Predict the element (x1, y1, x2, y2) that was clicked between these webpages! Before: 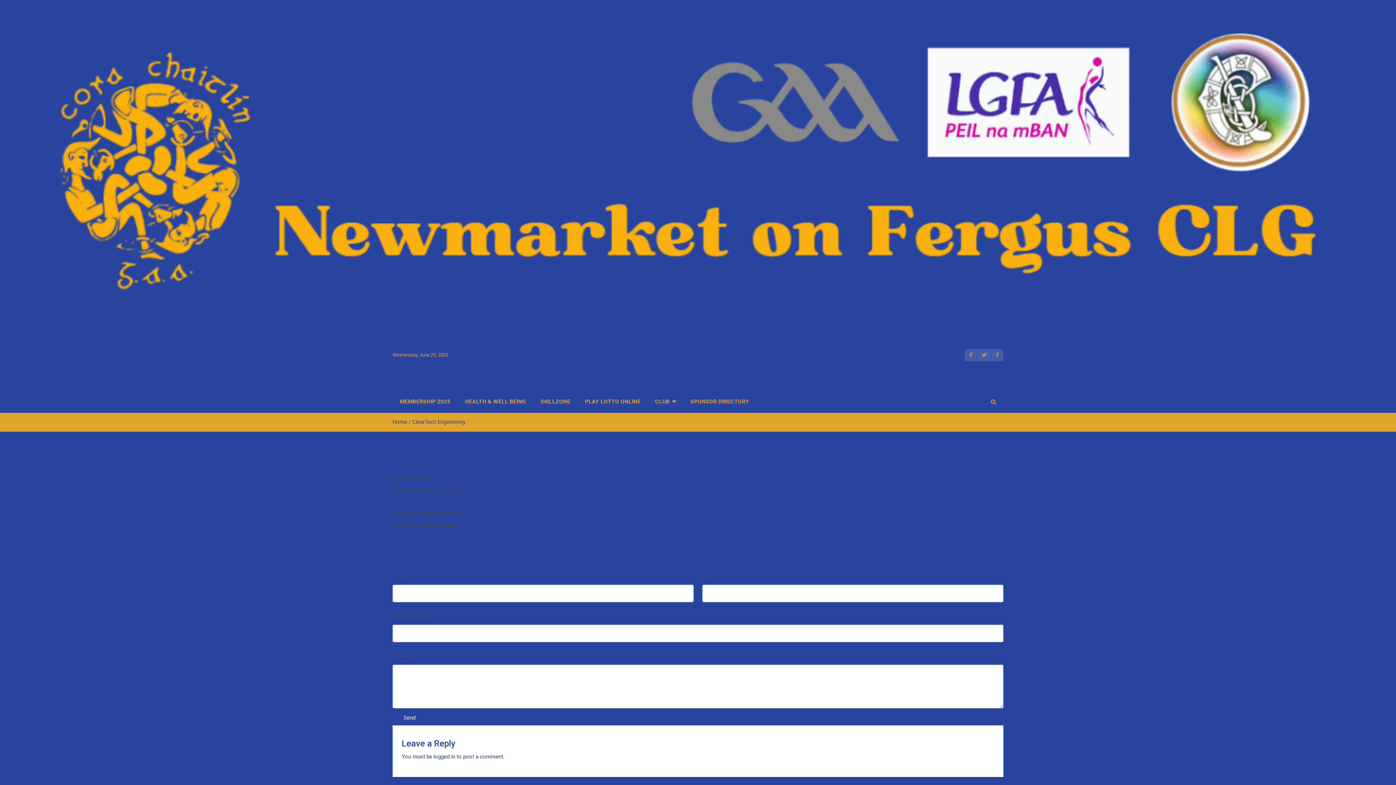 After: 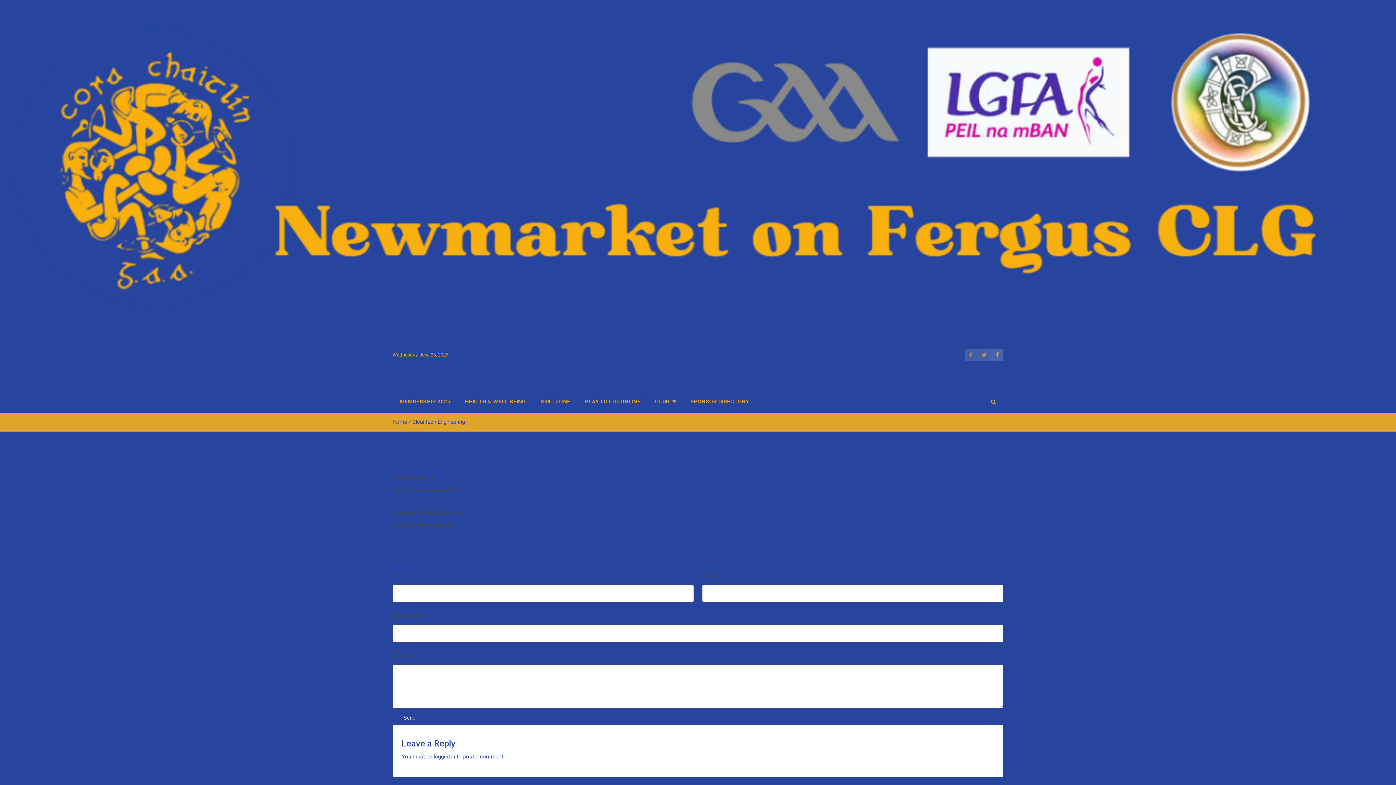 Action: bbox: (991, 349, 1003, 361)